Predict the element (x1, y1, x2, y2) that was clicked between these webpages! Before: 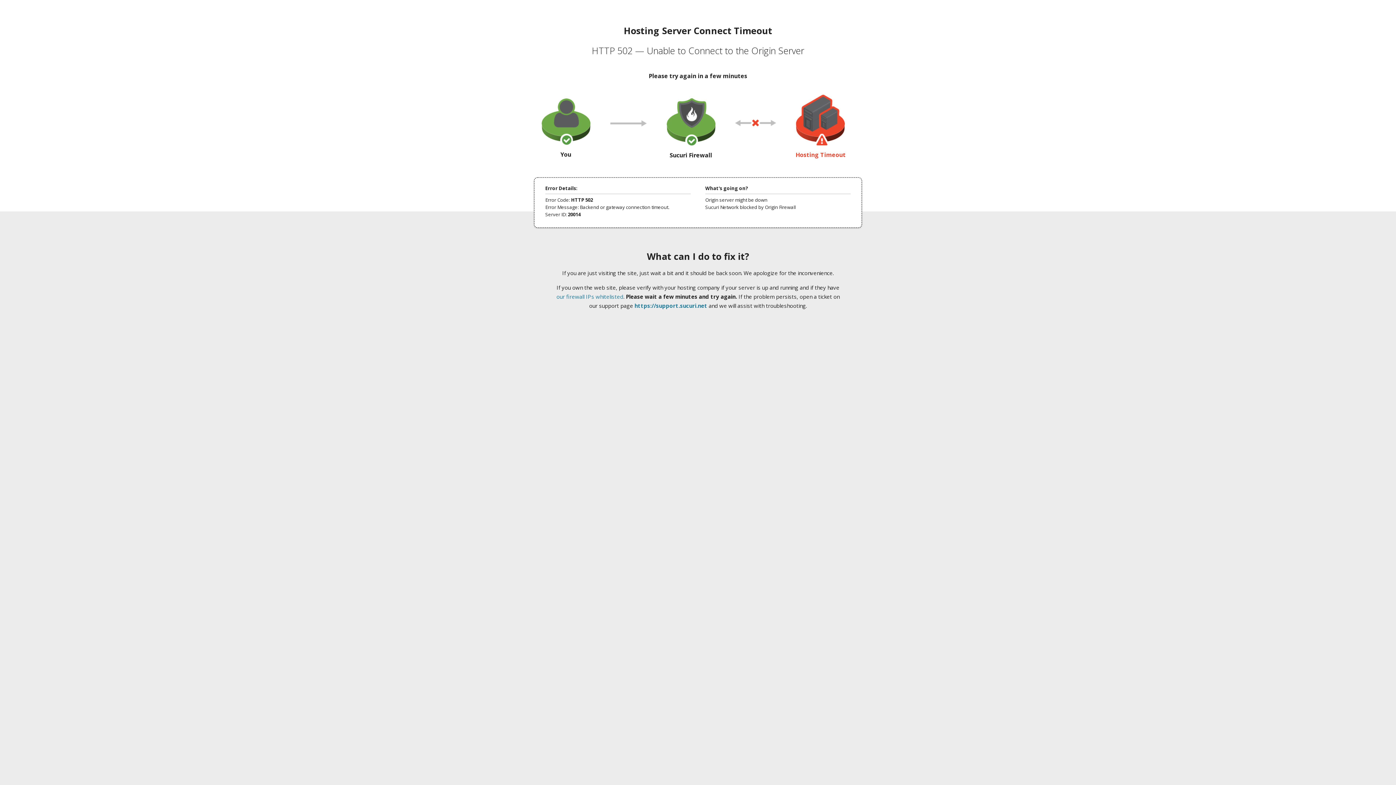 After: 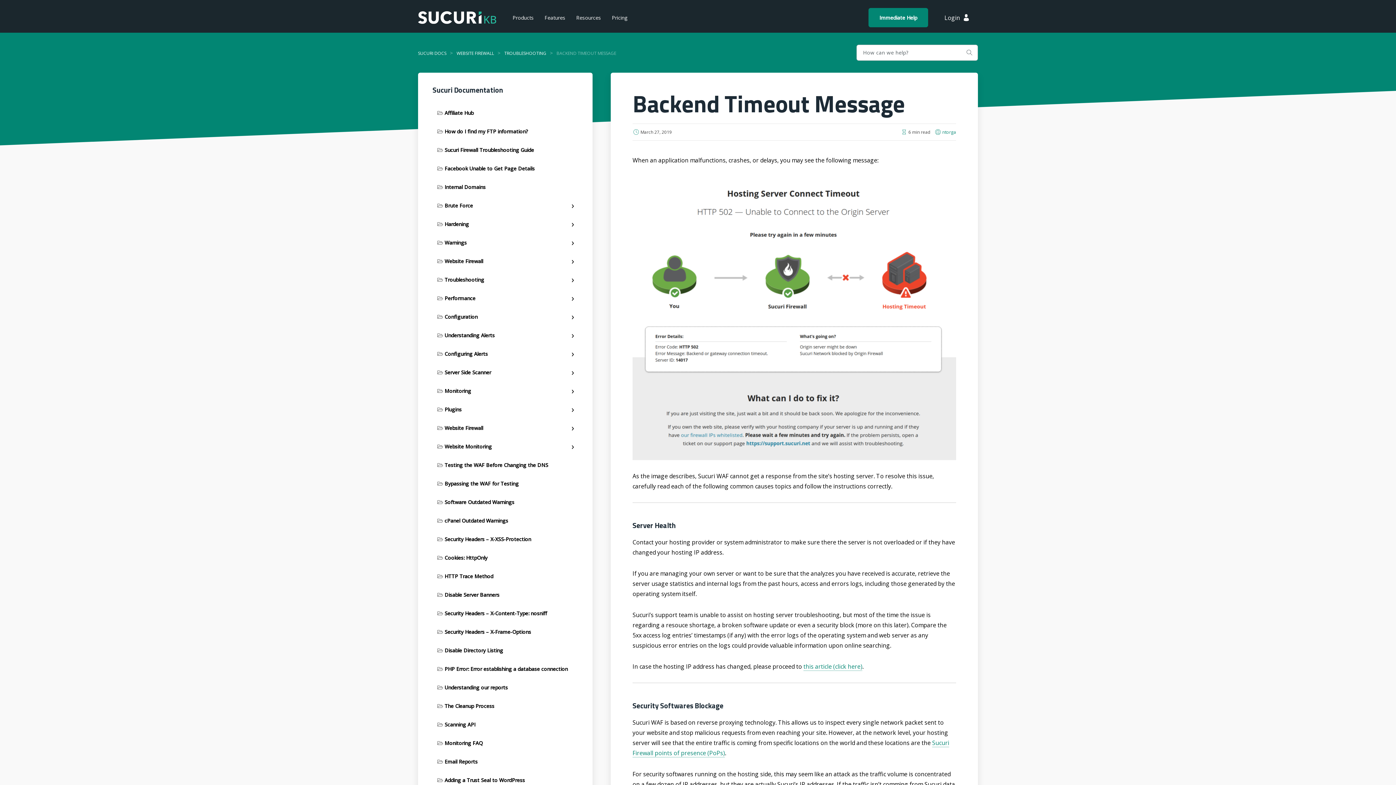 Action: bbox: (556, 293, 623, 300) label: our firewall IPs whitelisted